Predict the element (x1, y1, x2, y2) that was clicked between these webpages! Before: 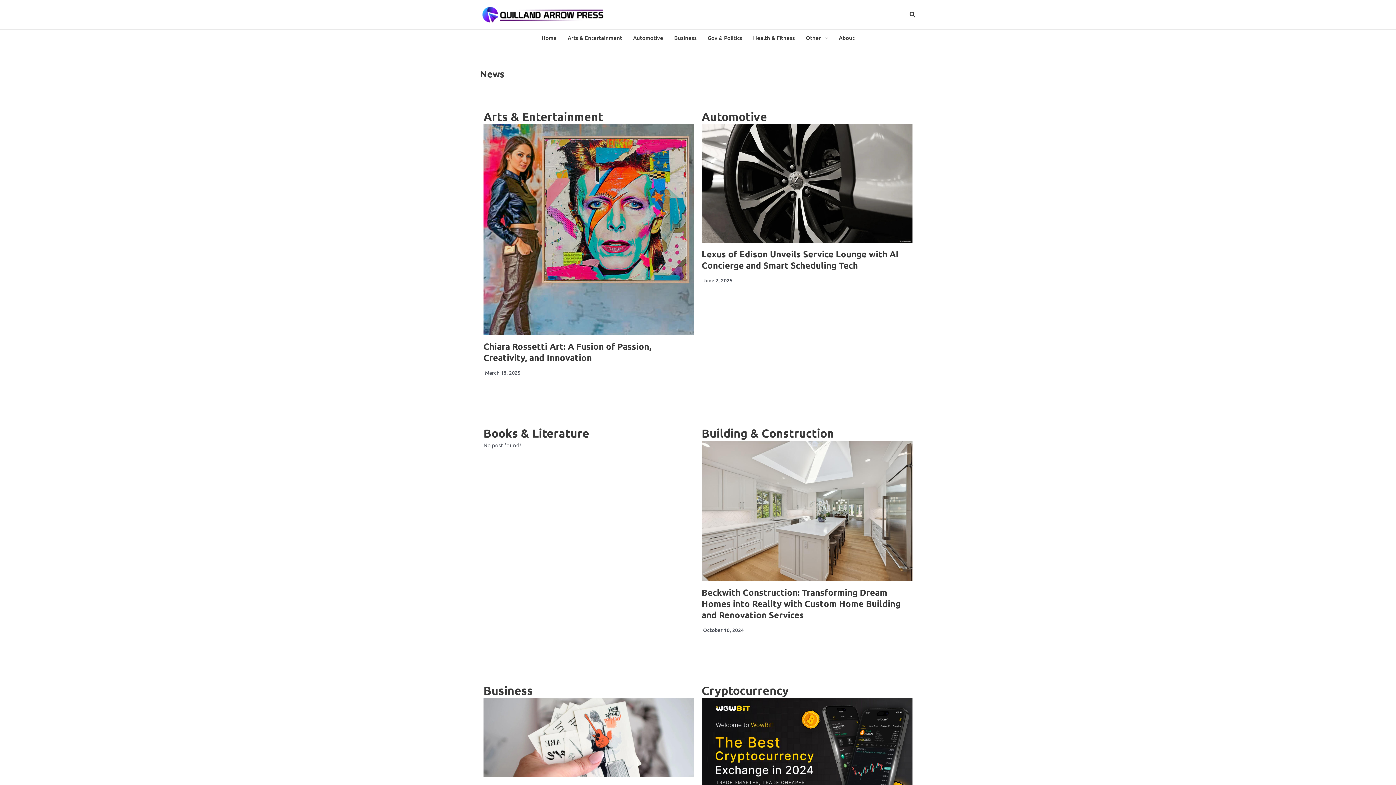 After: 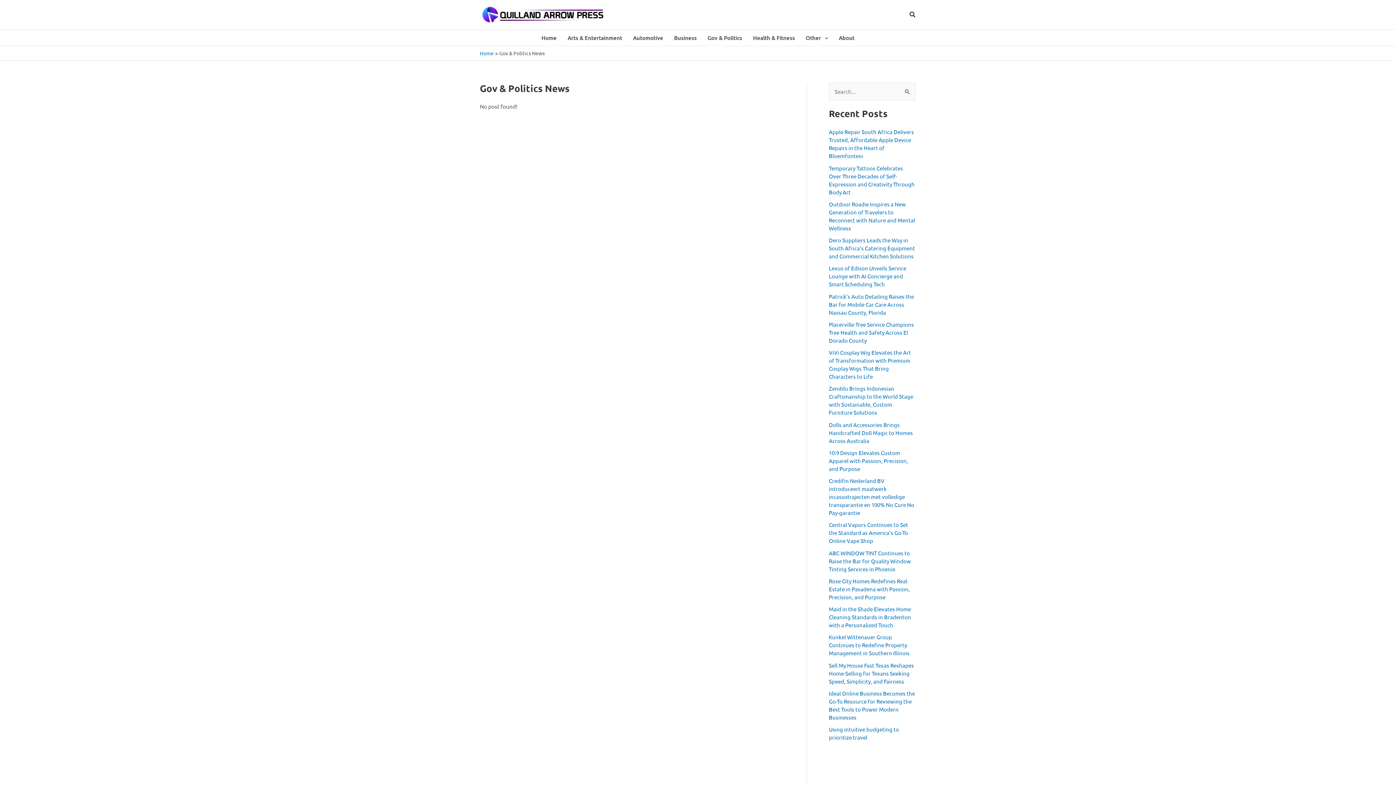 Action: bbox: (702, 29, 747, 45) label: Gov & Politics